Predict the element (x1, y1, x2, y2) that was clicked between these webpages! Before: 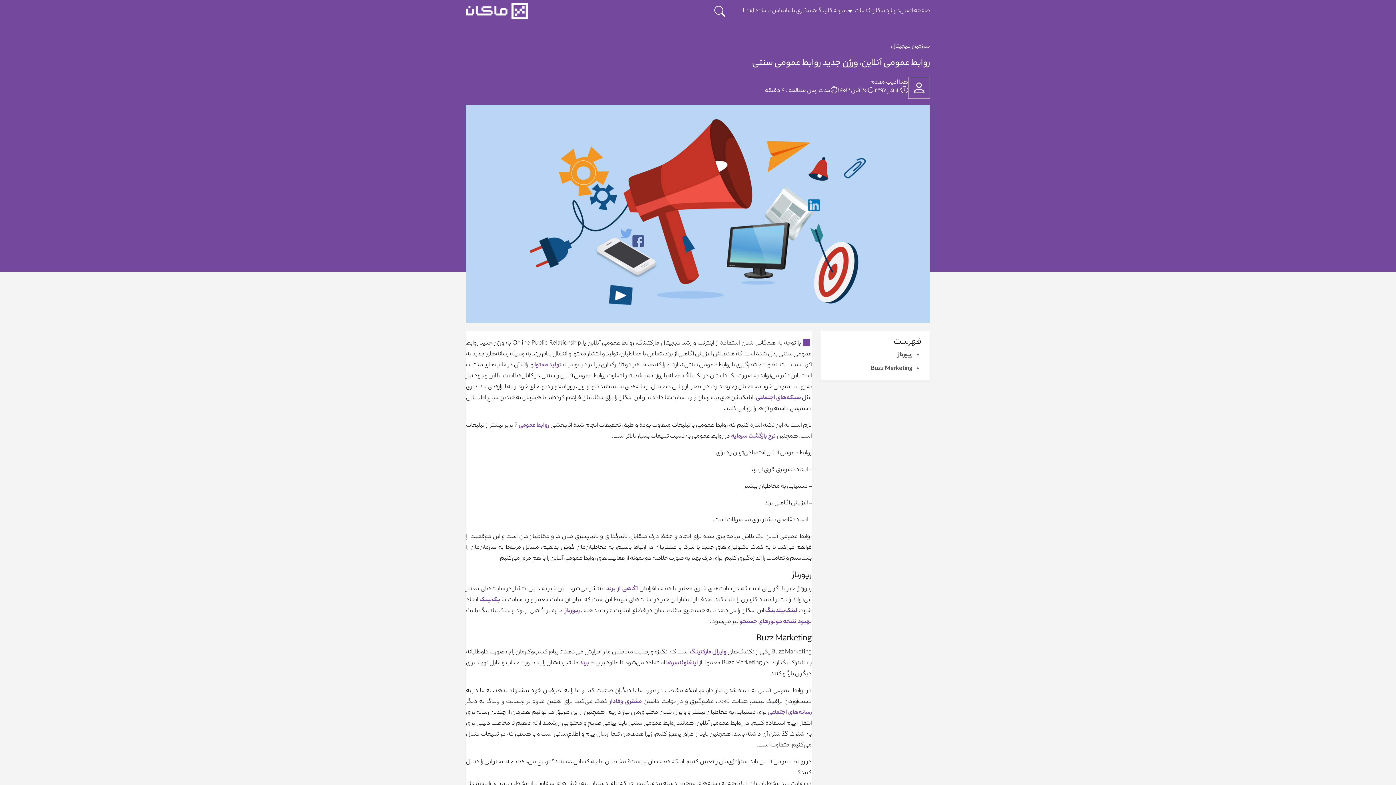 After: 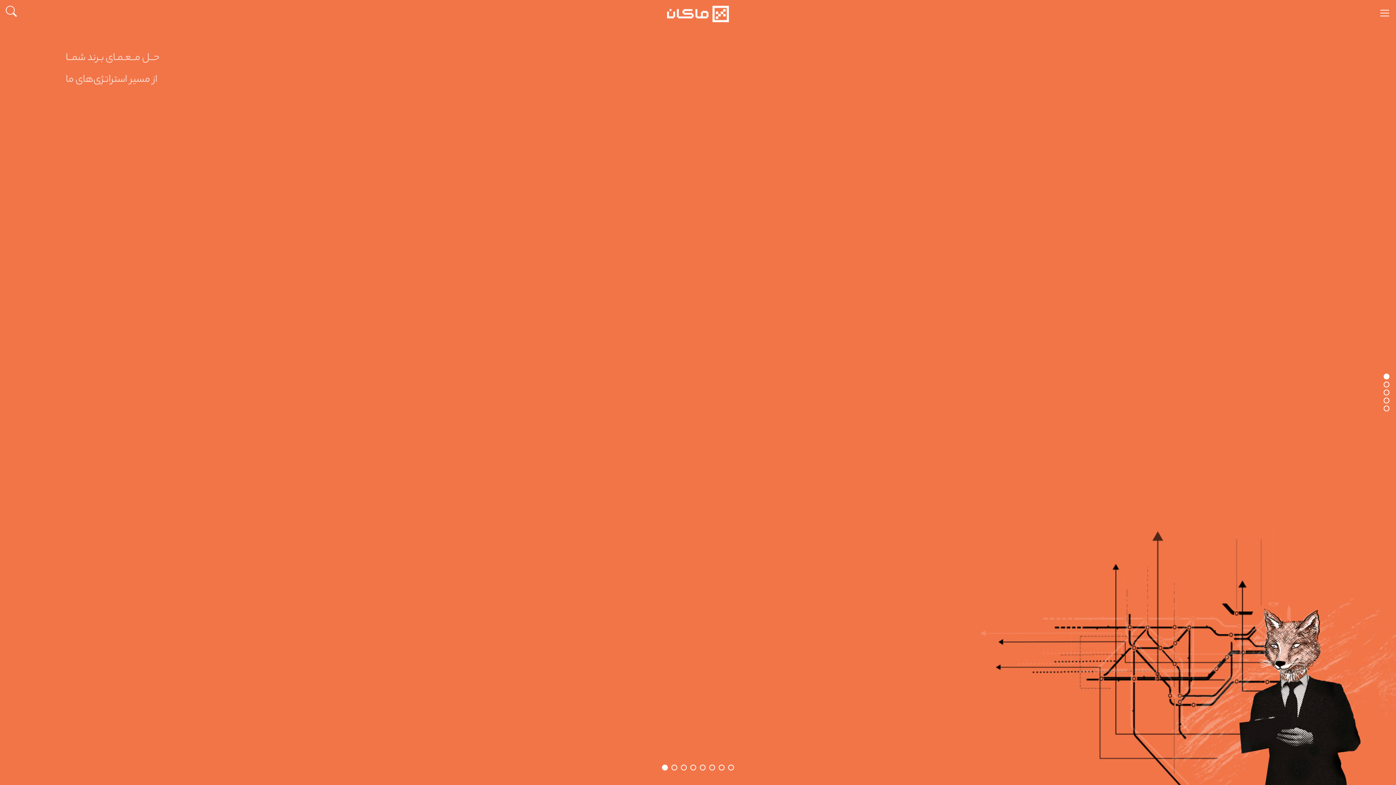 Action: bbox: (466, 2, 528, 19)